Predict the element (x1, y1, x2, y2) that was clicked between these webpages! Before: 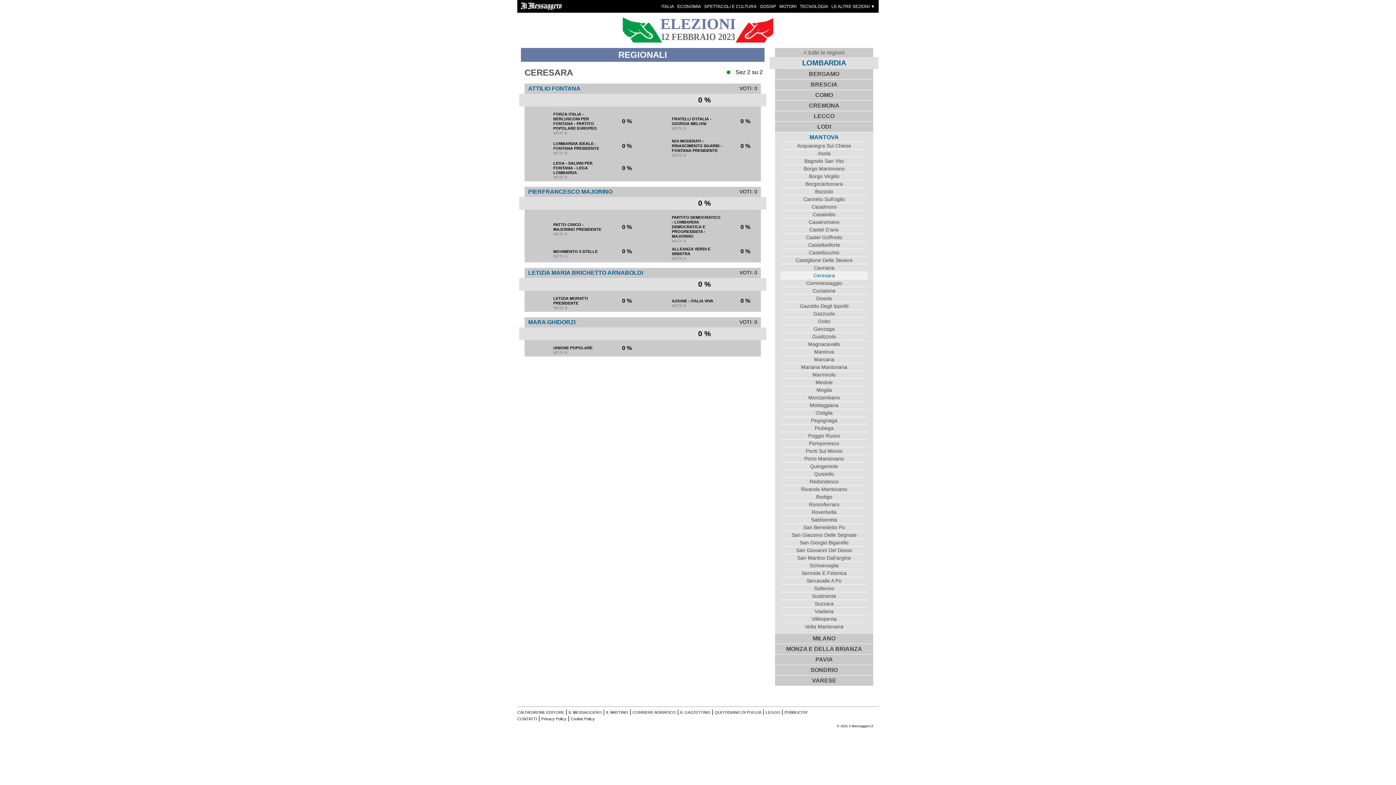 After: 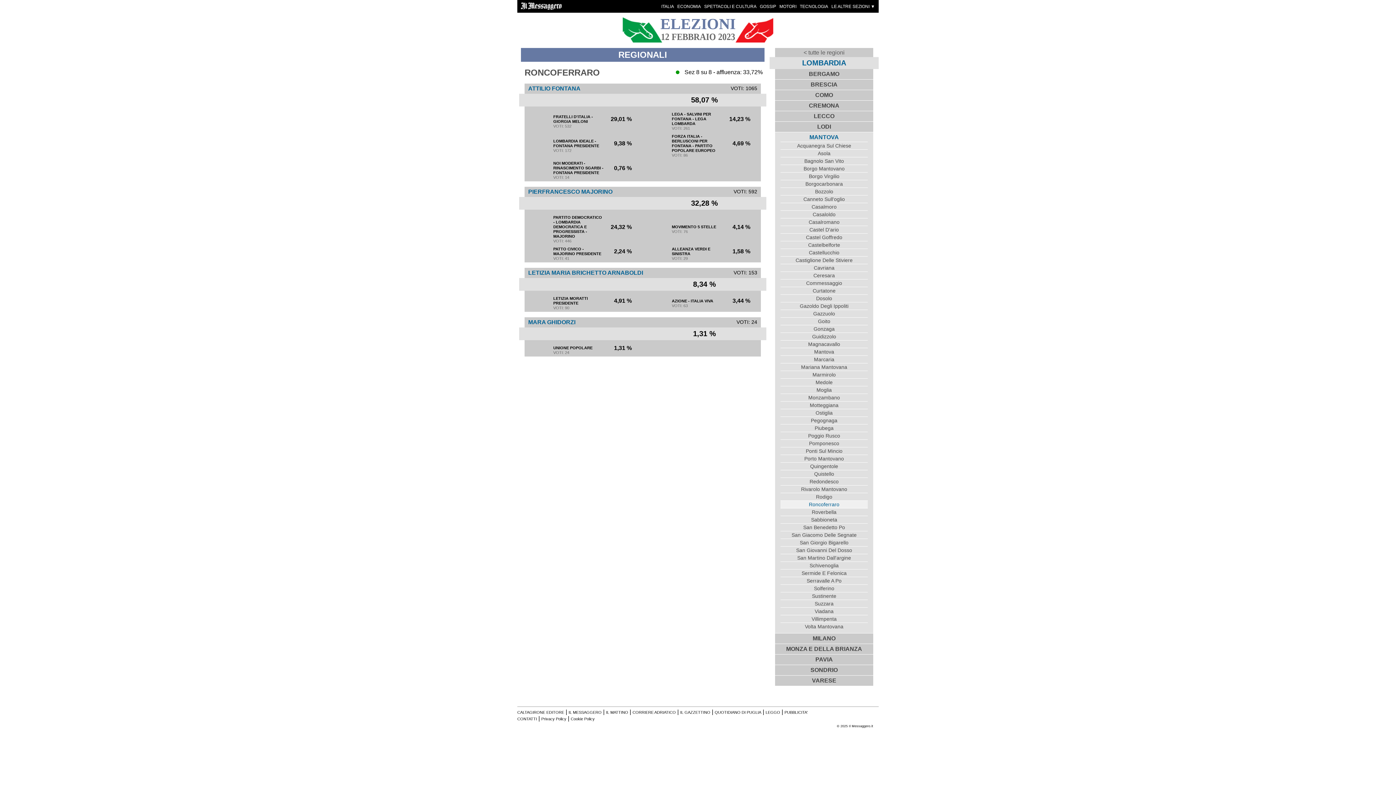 Action: label: Roncoferraro bbox: (780, 500, 868, 508)